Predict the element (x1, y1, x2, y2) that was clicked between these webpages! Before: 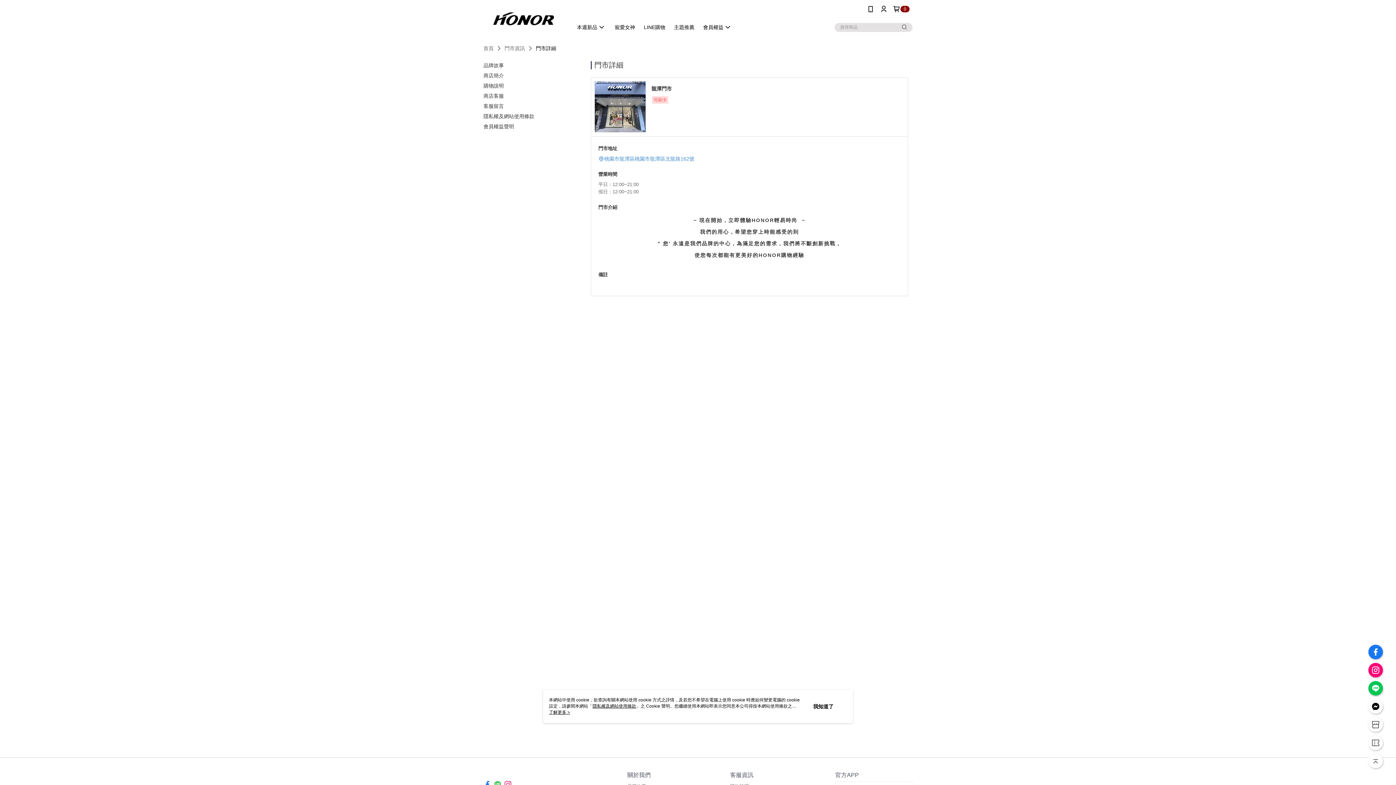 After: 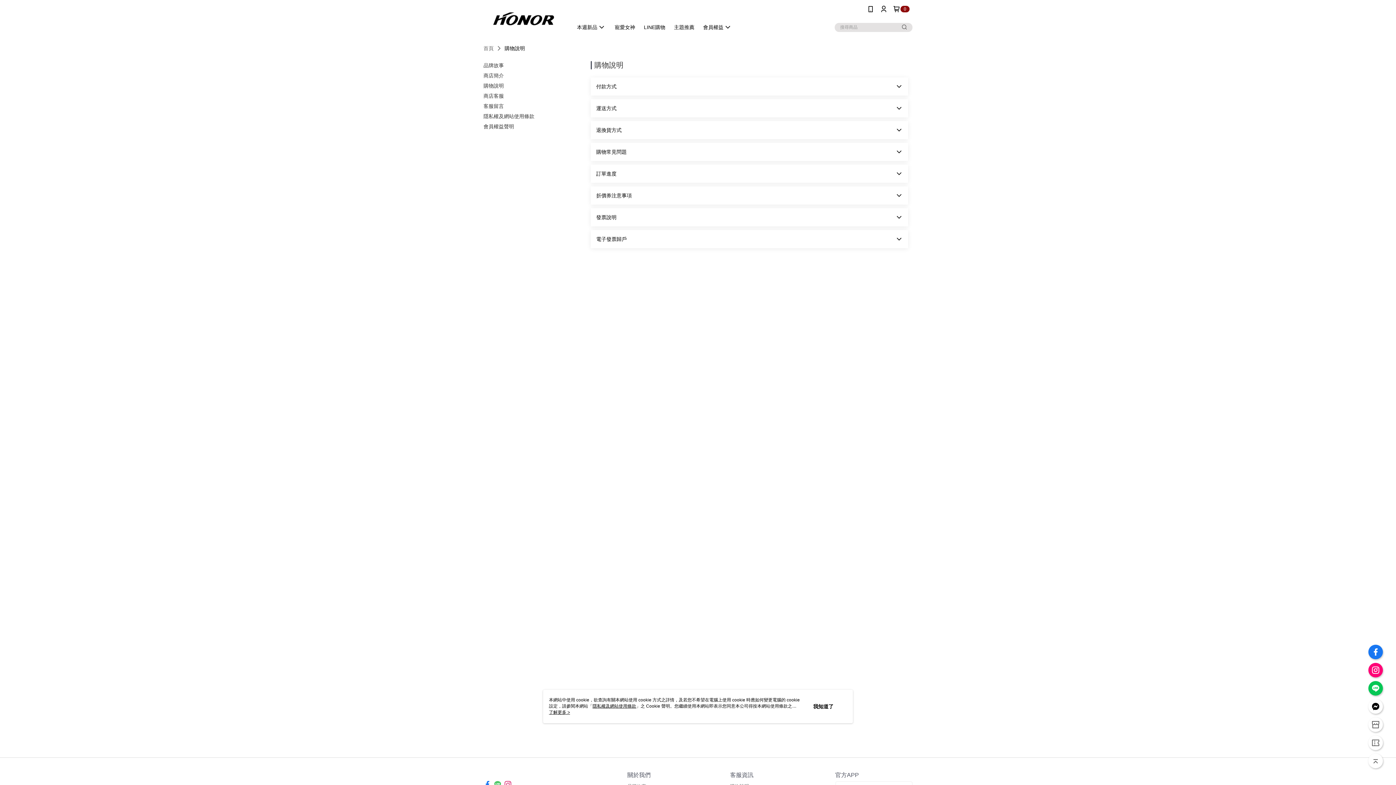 Action: bbox: (483, 82, 504, 88) label: 購物說明